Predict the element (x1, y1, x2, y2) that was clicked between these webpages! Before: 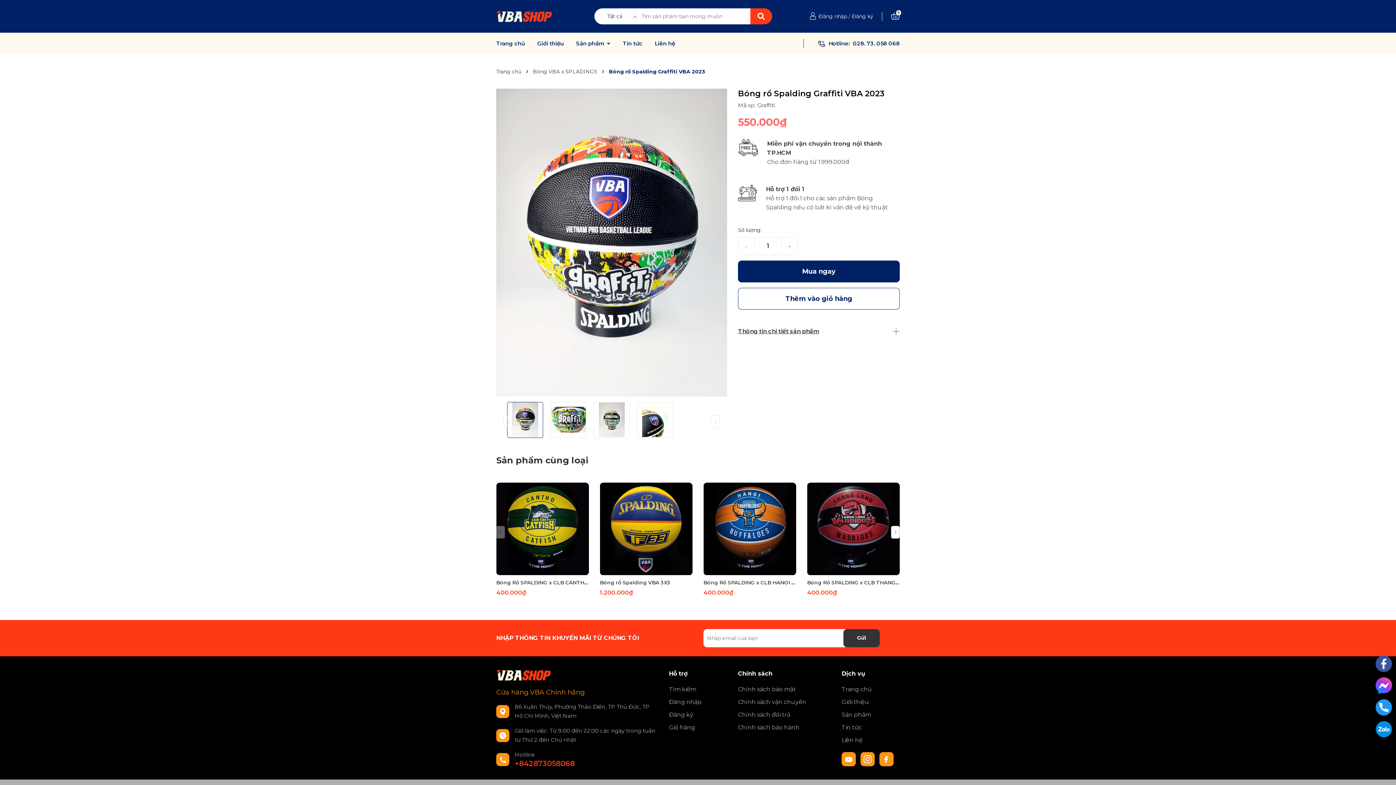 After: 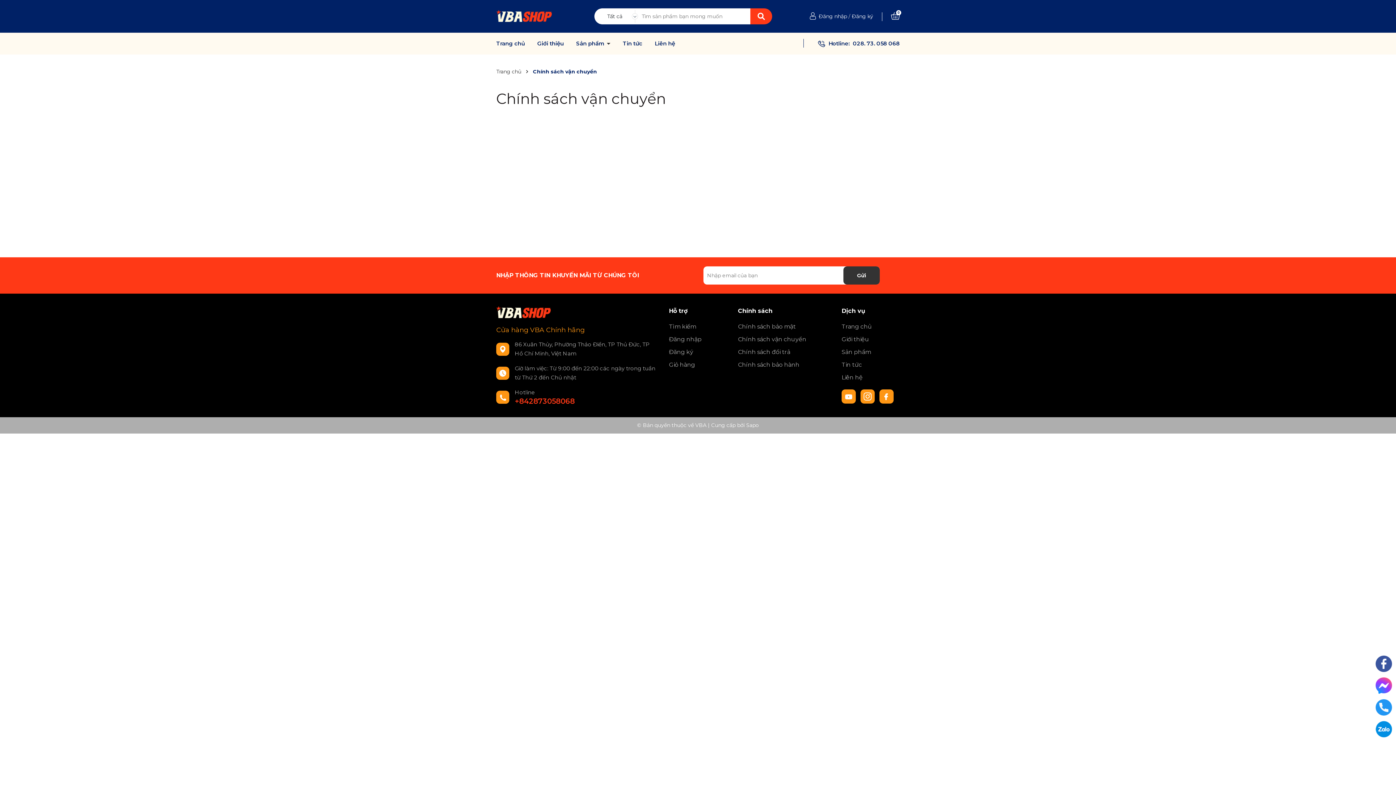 Action: label: Chính sách vận chuyển bbox: (738, 695, 830, 708)